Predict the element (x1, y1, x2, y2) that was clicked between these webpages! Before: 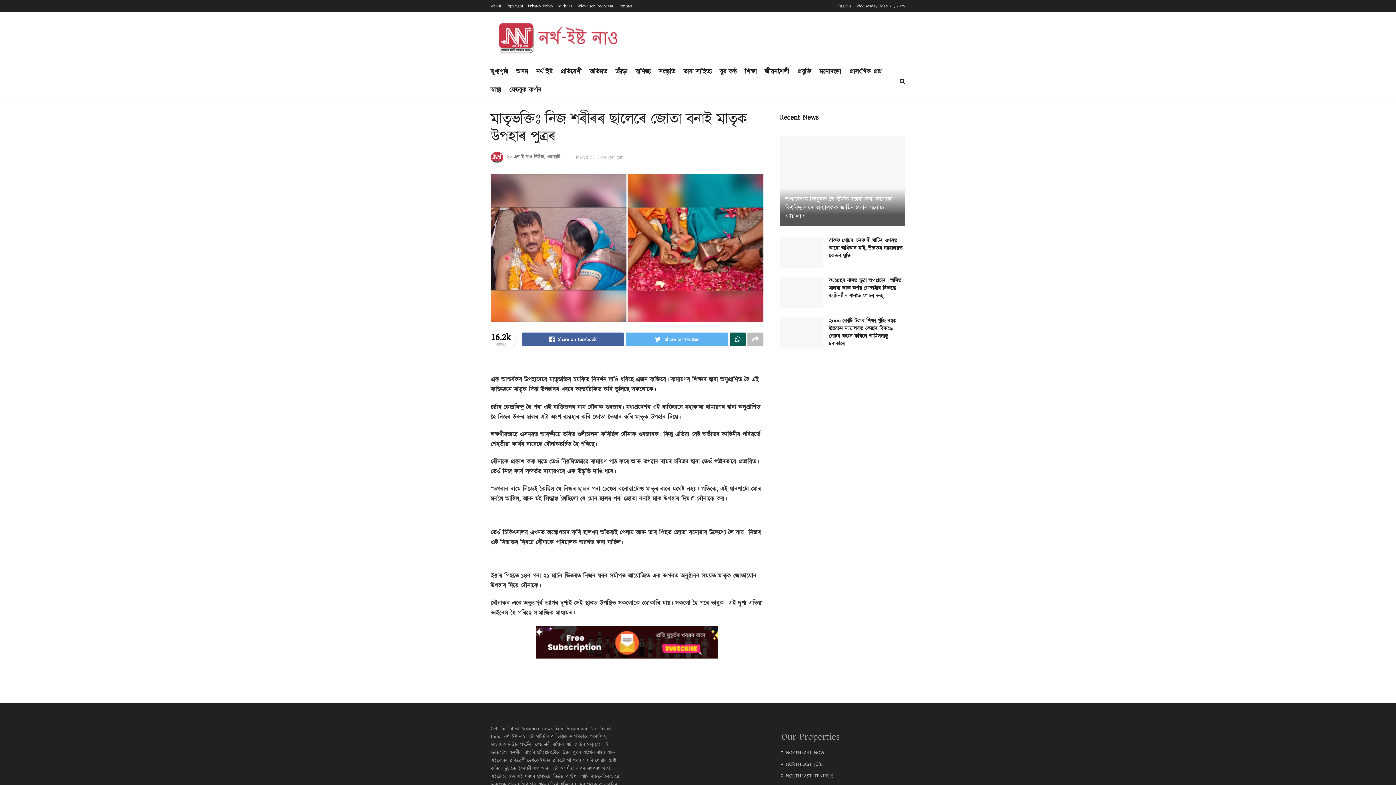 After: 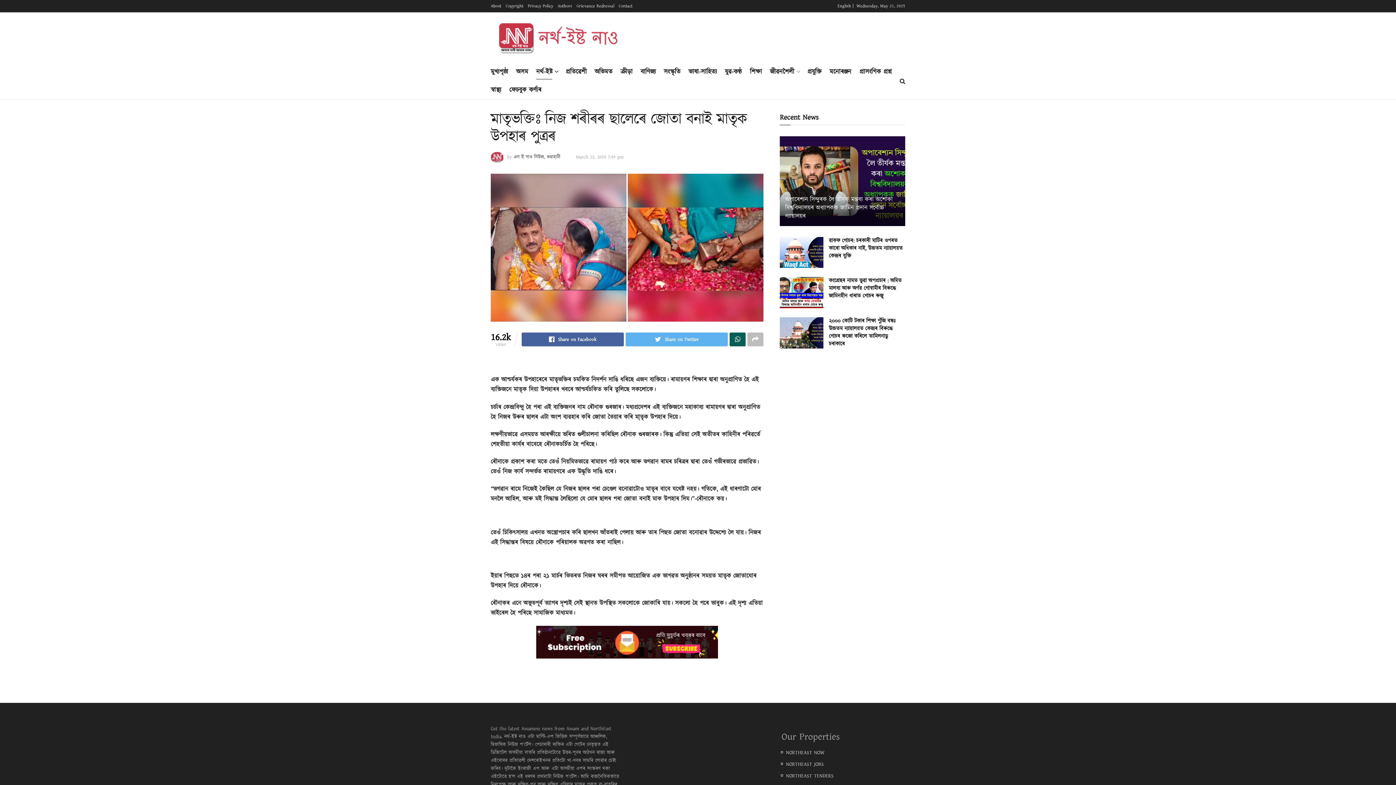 Action: label: নৰ্থ-ইষ্ট bbox: (536, 64, 552, 79)